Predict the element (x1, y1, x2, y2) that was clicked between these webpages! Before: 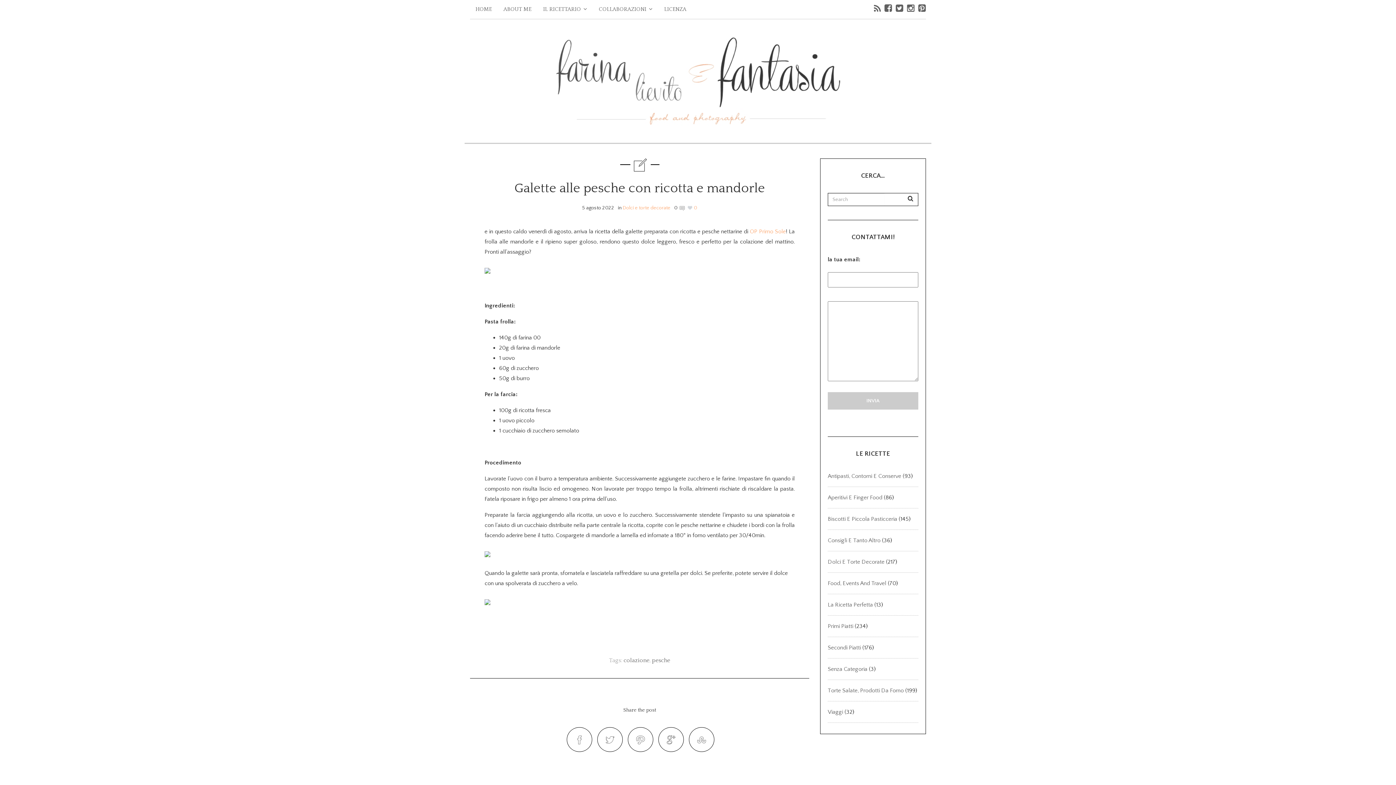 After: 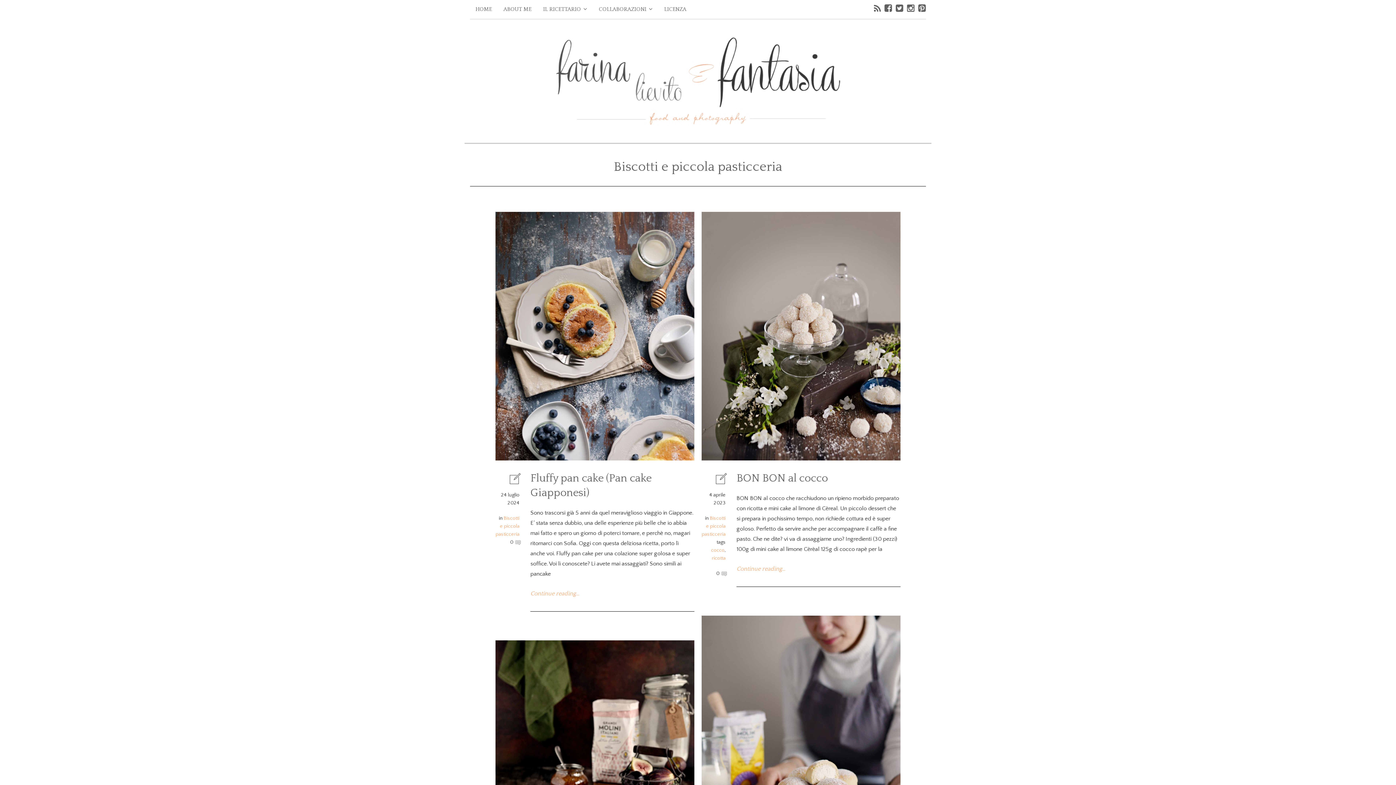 Action: label: Biscotti E Piccola Pasticceria bbox: (828, 516, 897, 522)